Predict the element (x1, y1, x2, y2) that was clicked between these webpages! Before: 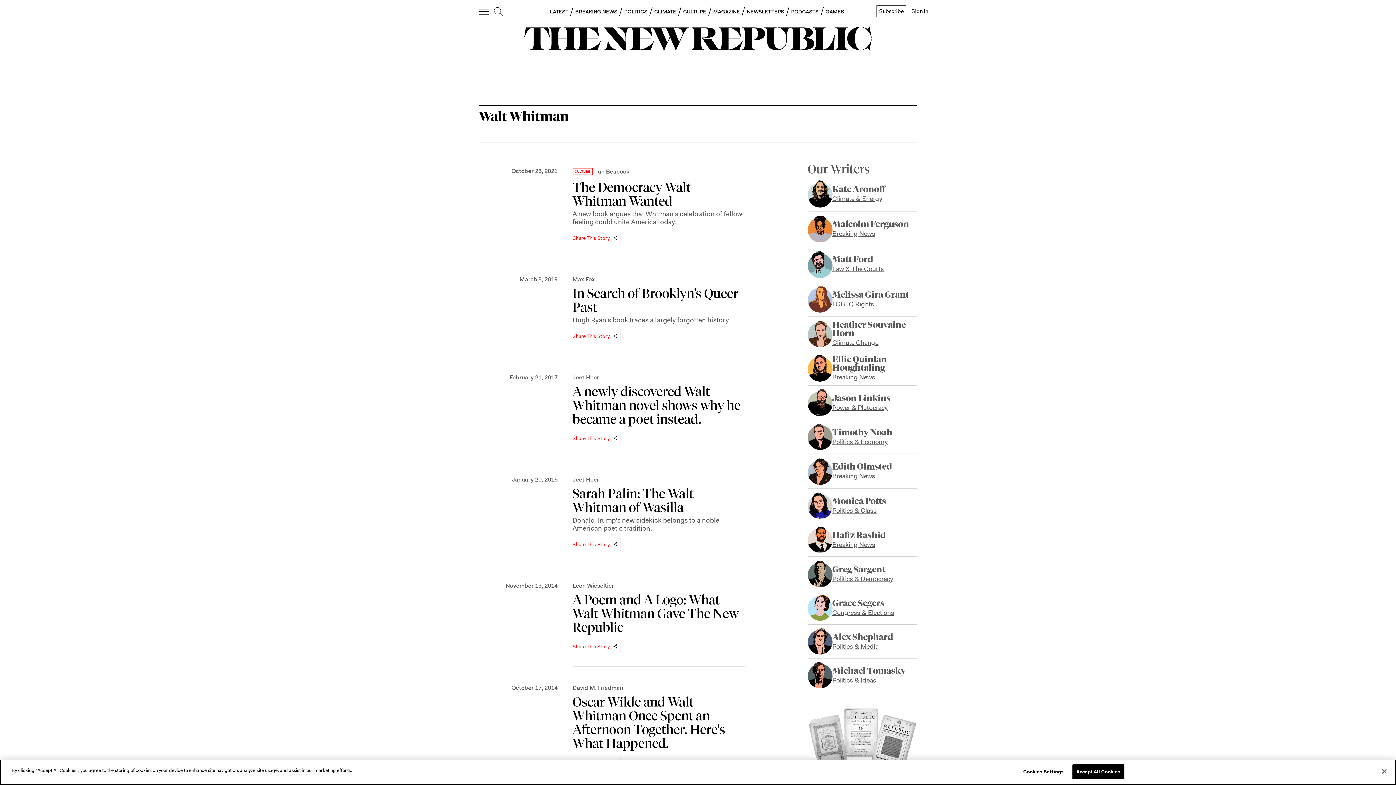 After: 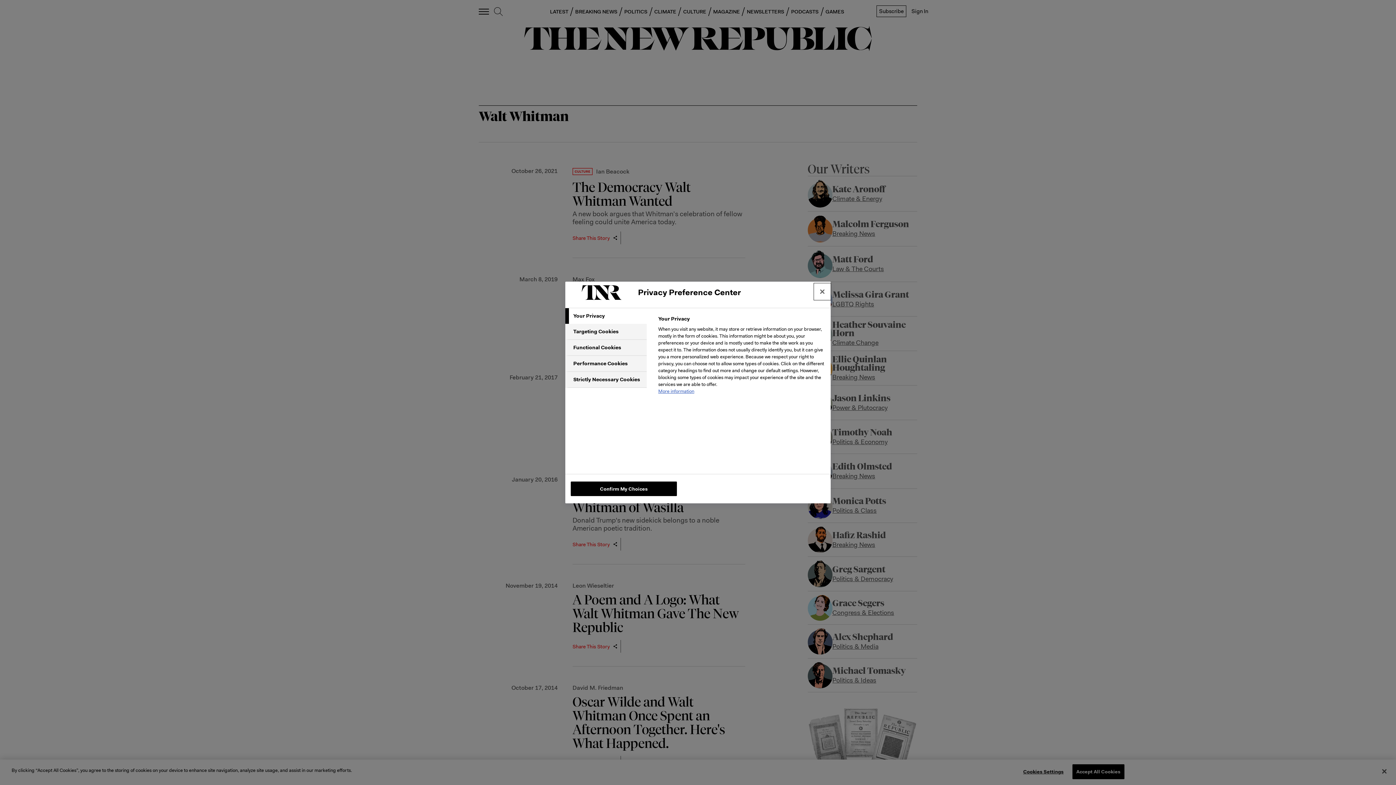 Action: bbox: (1020, 765, 1066, 779) label: Cookies Settings